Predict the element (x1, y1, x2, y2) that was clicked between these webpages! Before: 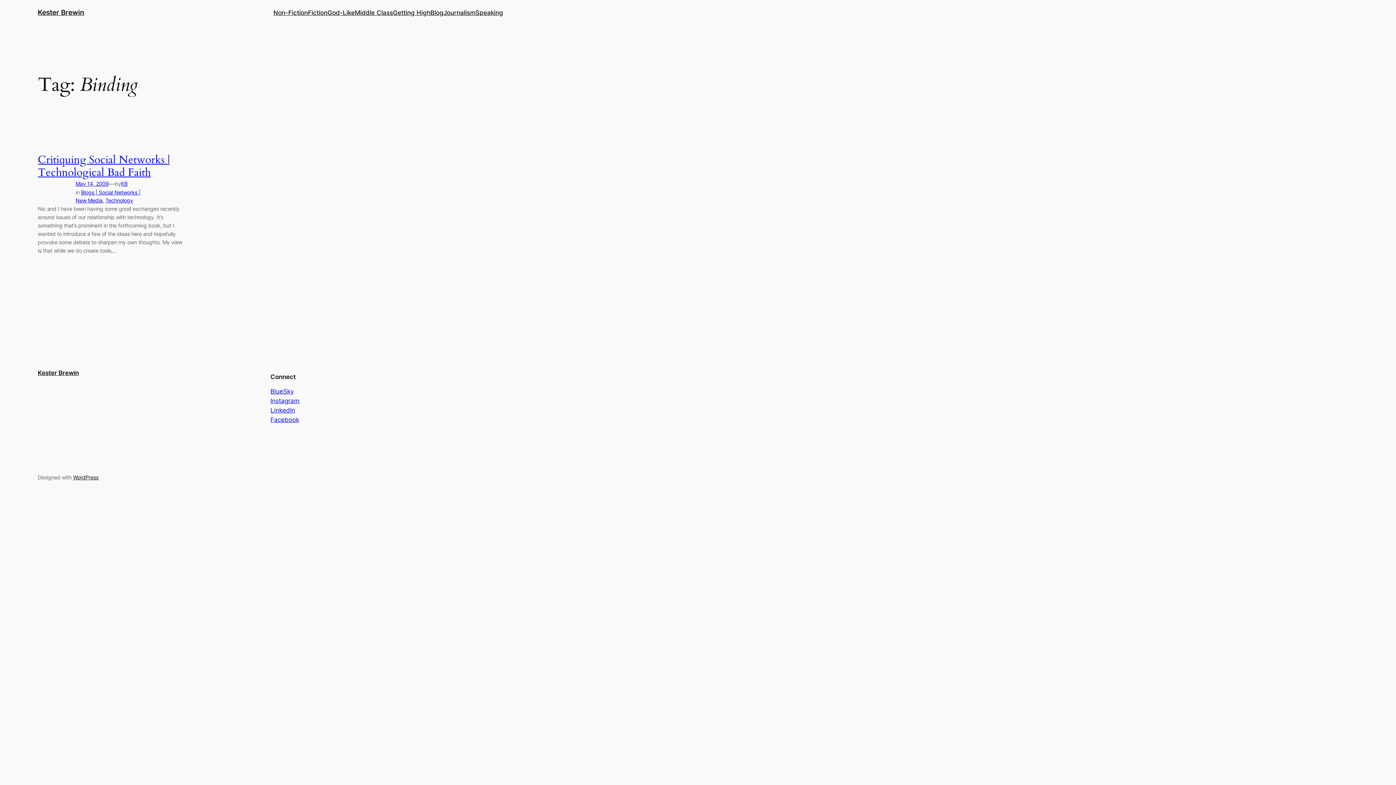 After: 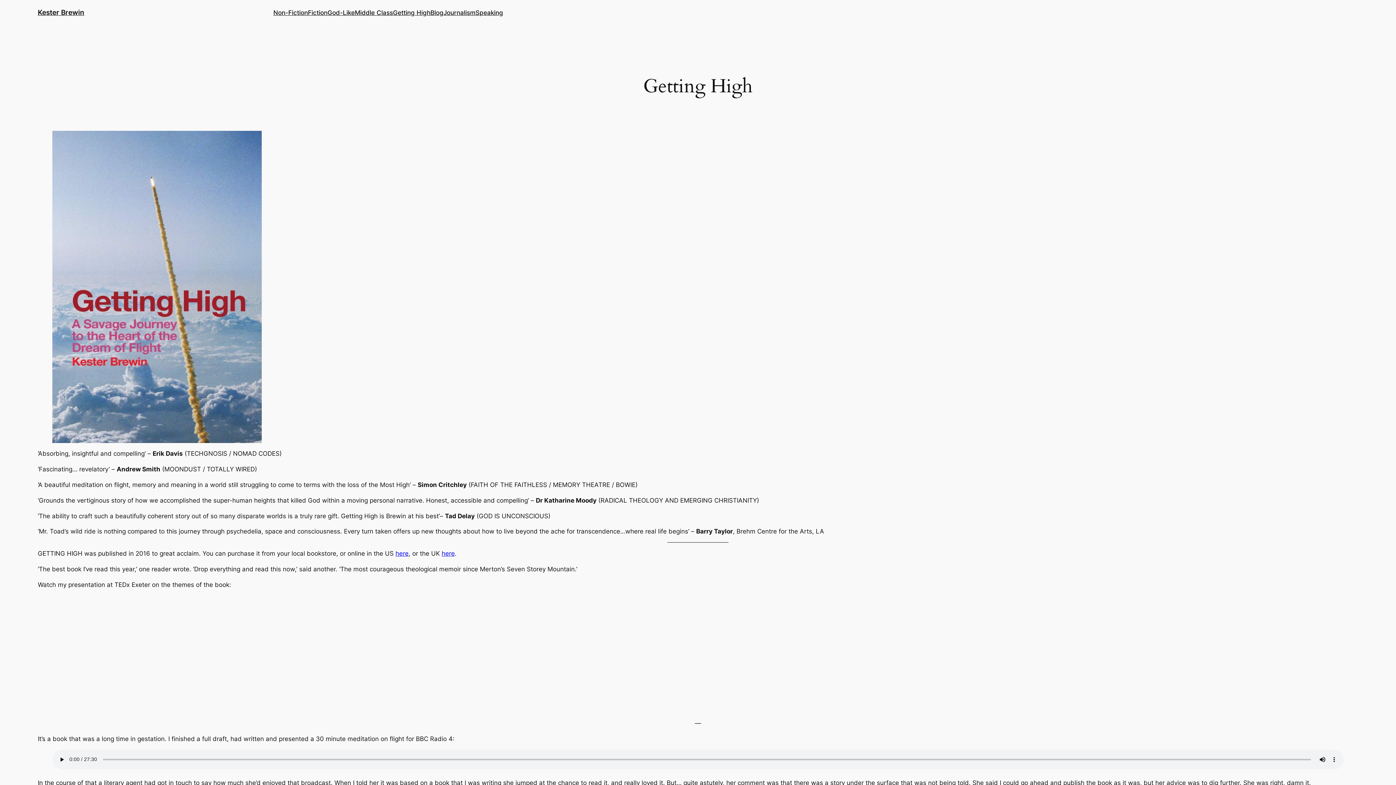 Action: bbox: (393, 7, 430, 17) label: Getting High